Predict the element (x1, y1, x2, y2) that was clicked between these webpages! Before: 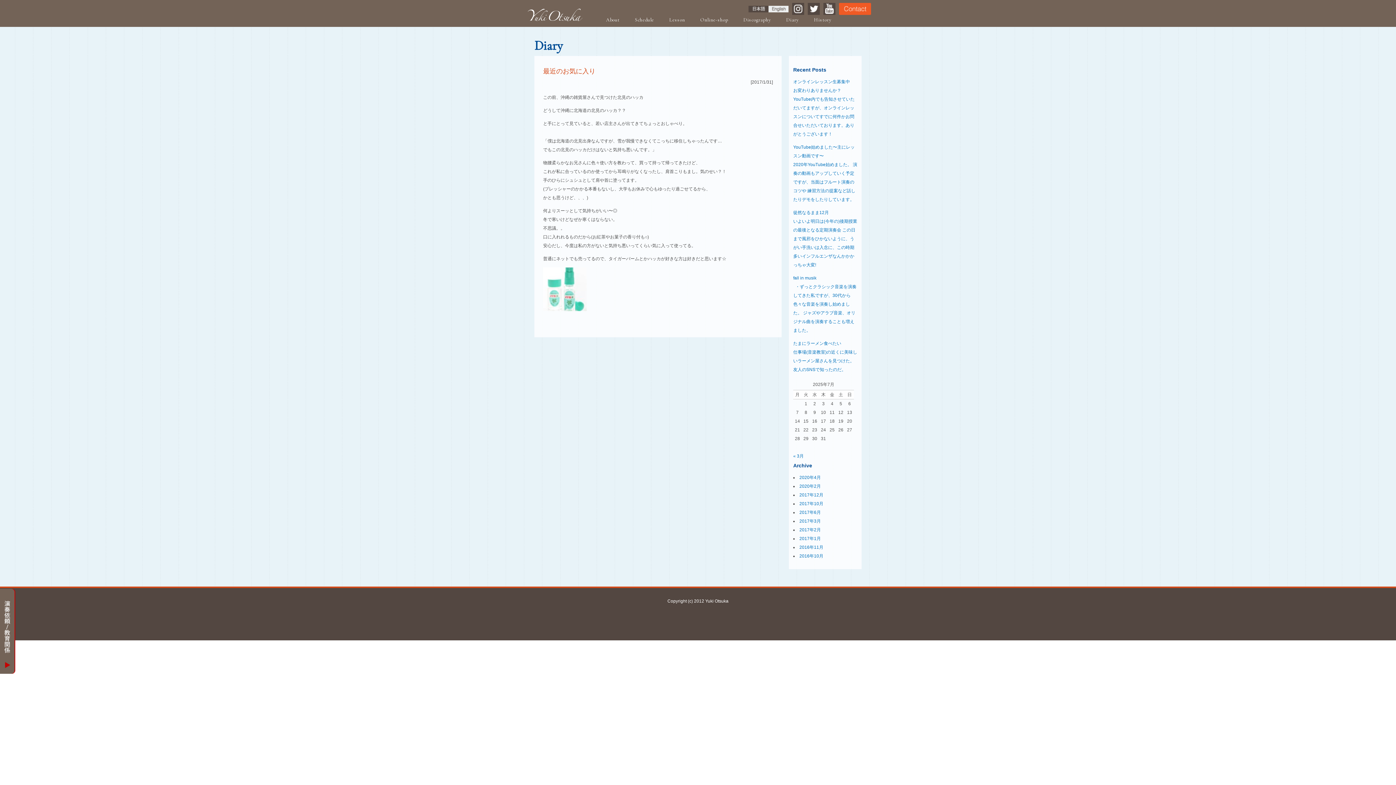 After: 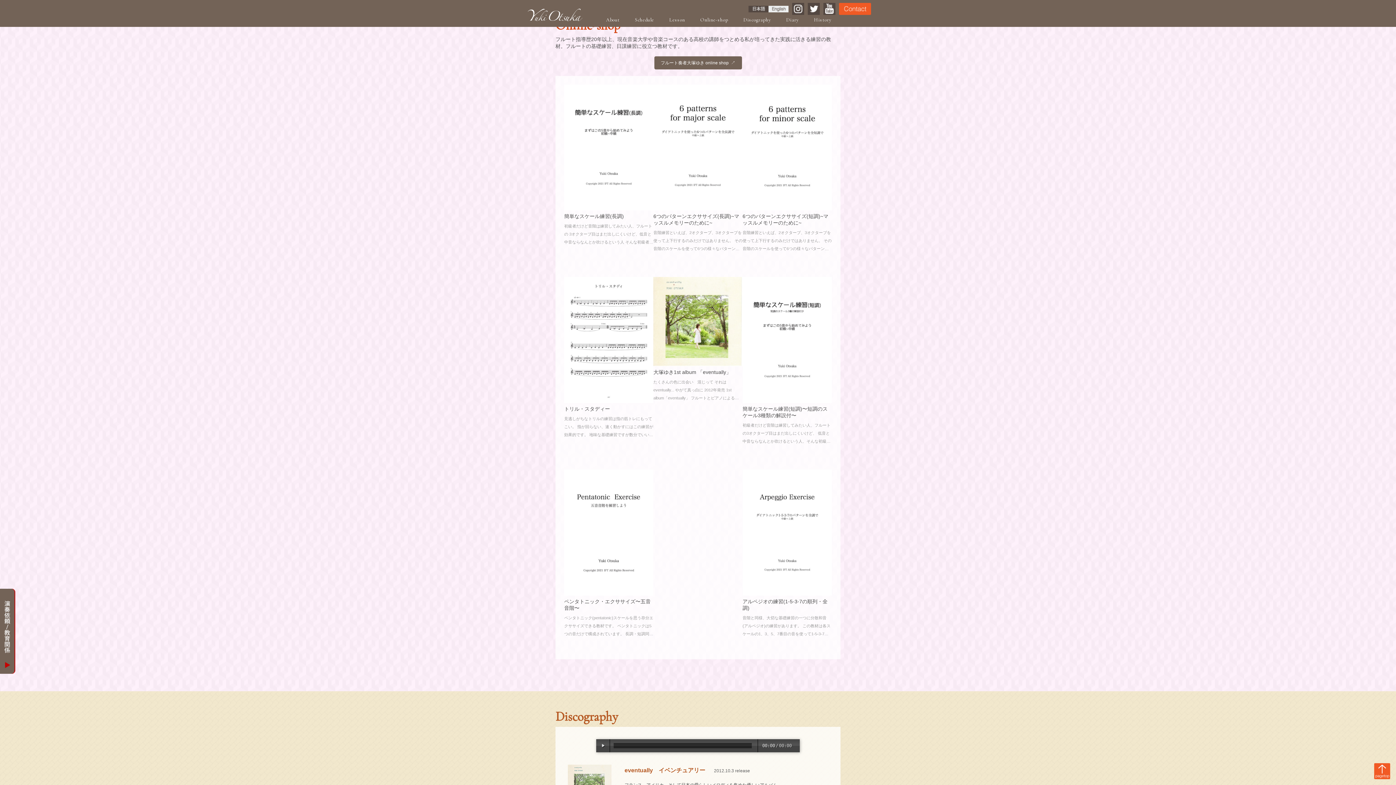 Action: bbox: (700, 16, 728, 22) label: Online-shop